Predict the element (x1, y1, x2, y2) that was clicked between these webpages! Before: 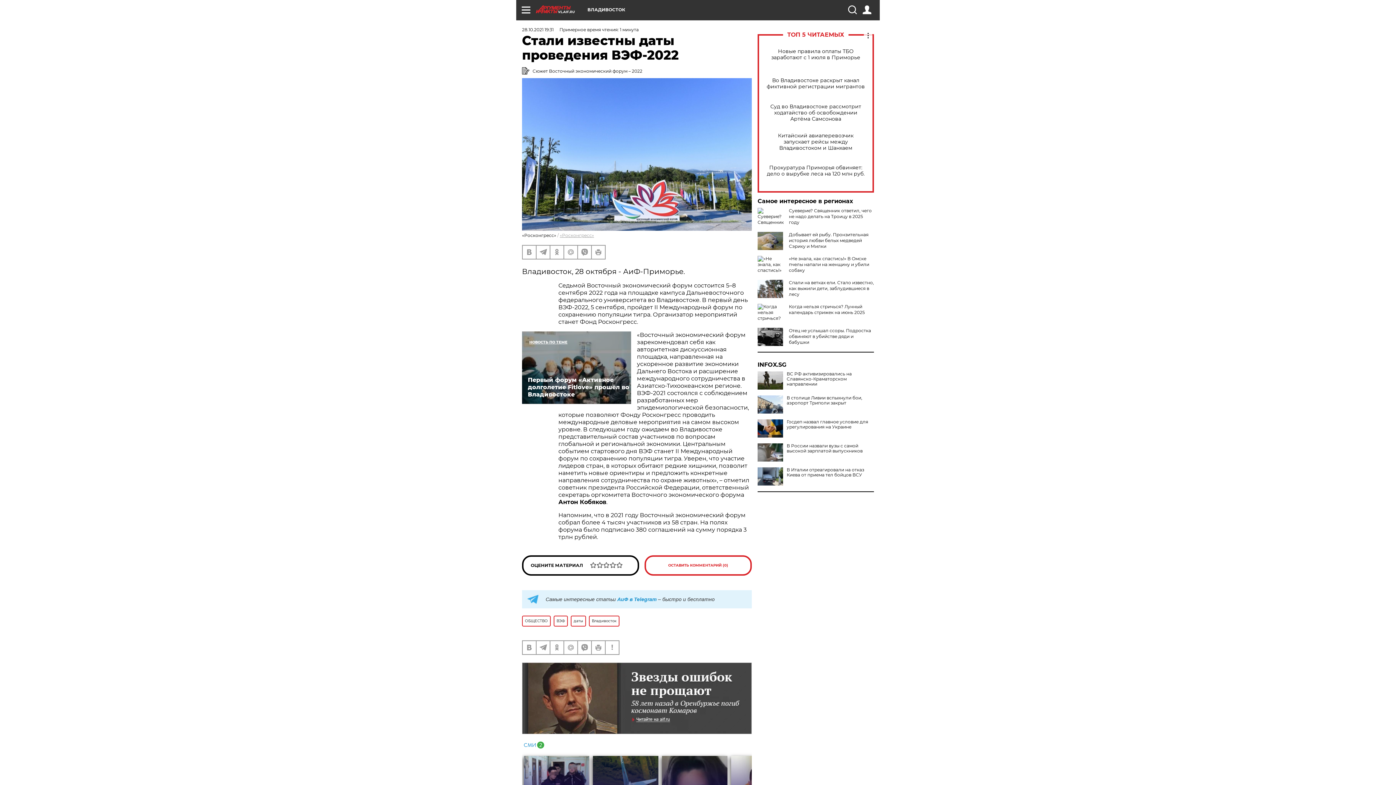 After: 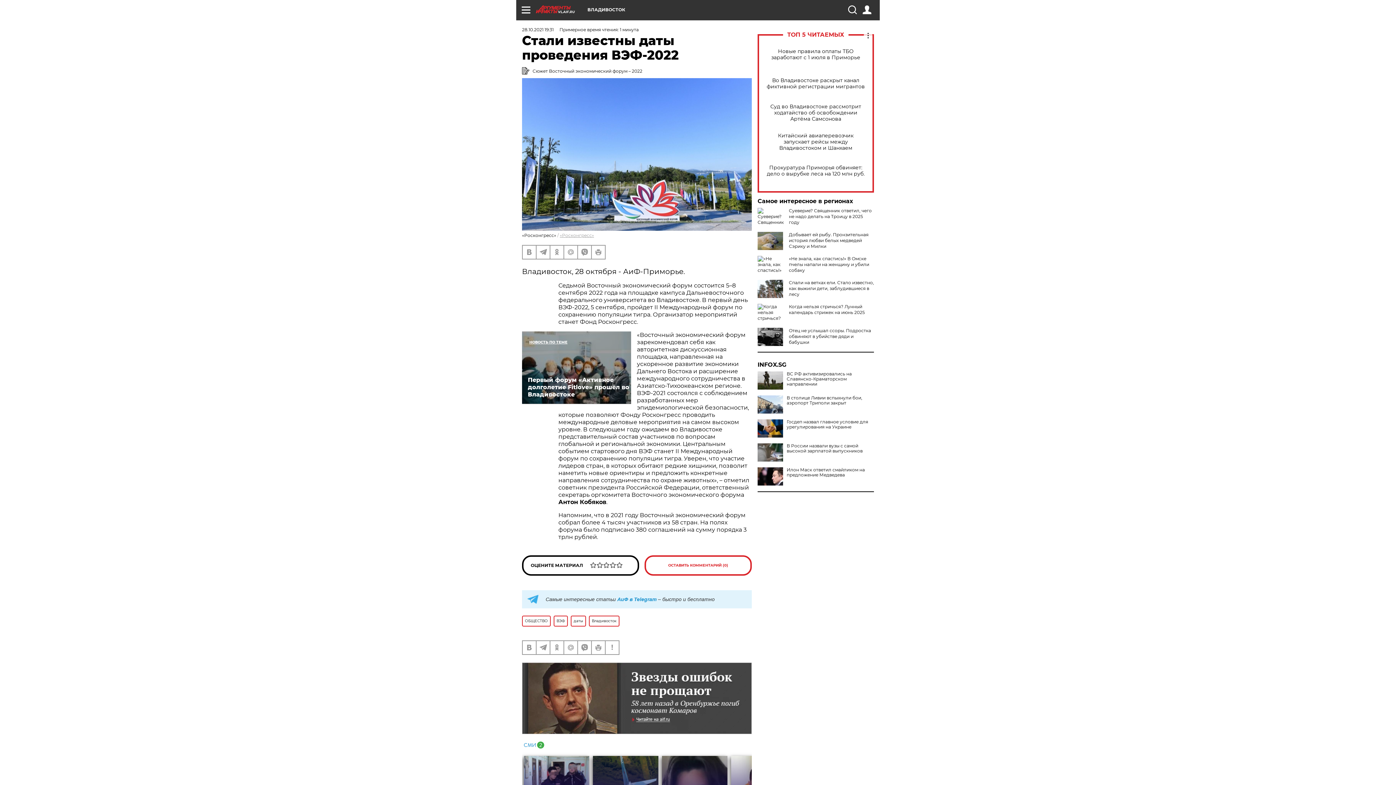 Action: bbox: (757, 467, 783, 485)